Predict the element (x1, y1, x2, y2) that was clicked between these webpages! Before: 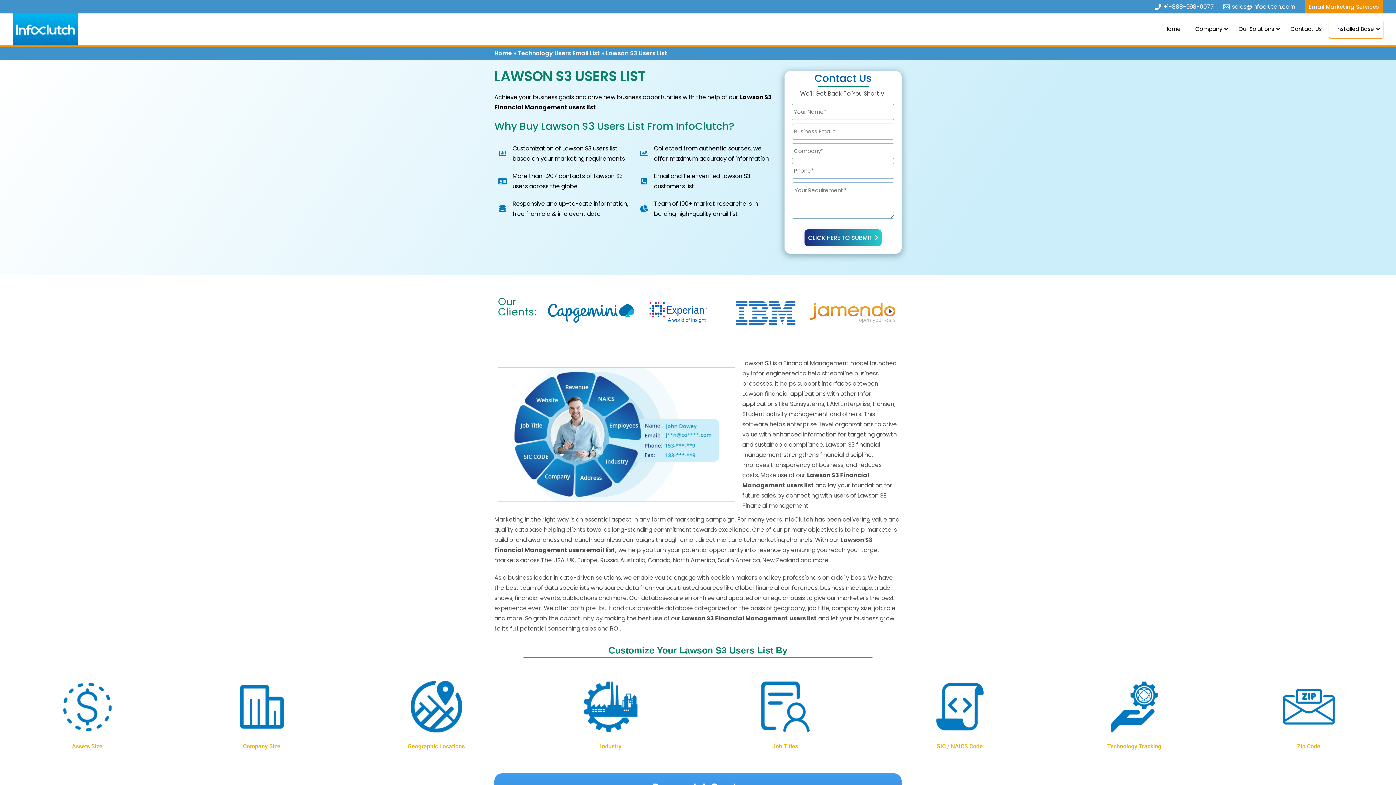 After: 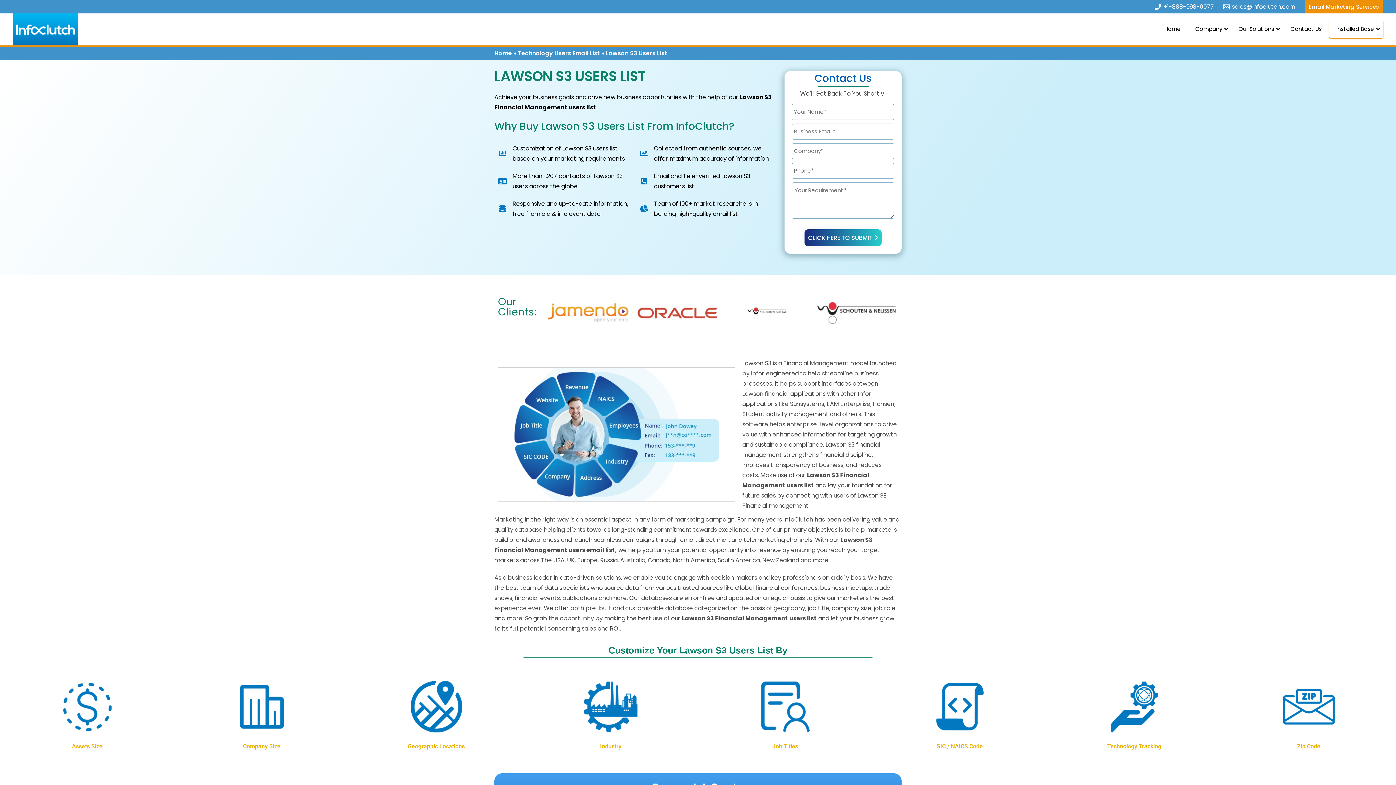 Action: bbox: (1152, 3, 1216, 10) label: +1-888-998-0077